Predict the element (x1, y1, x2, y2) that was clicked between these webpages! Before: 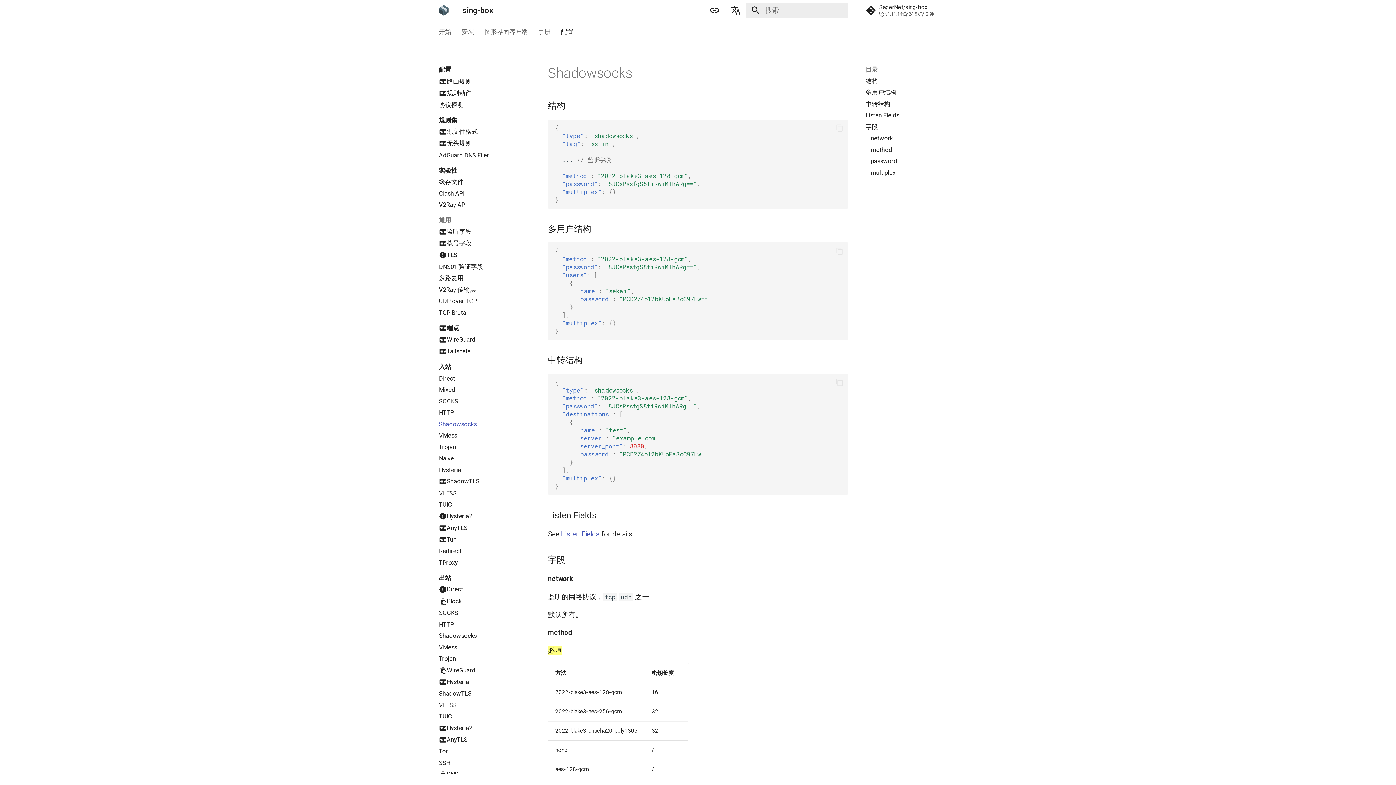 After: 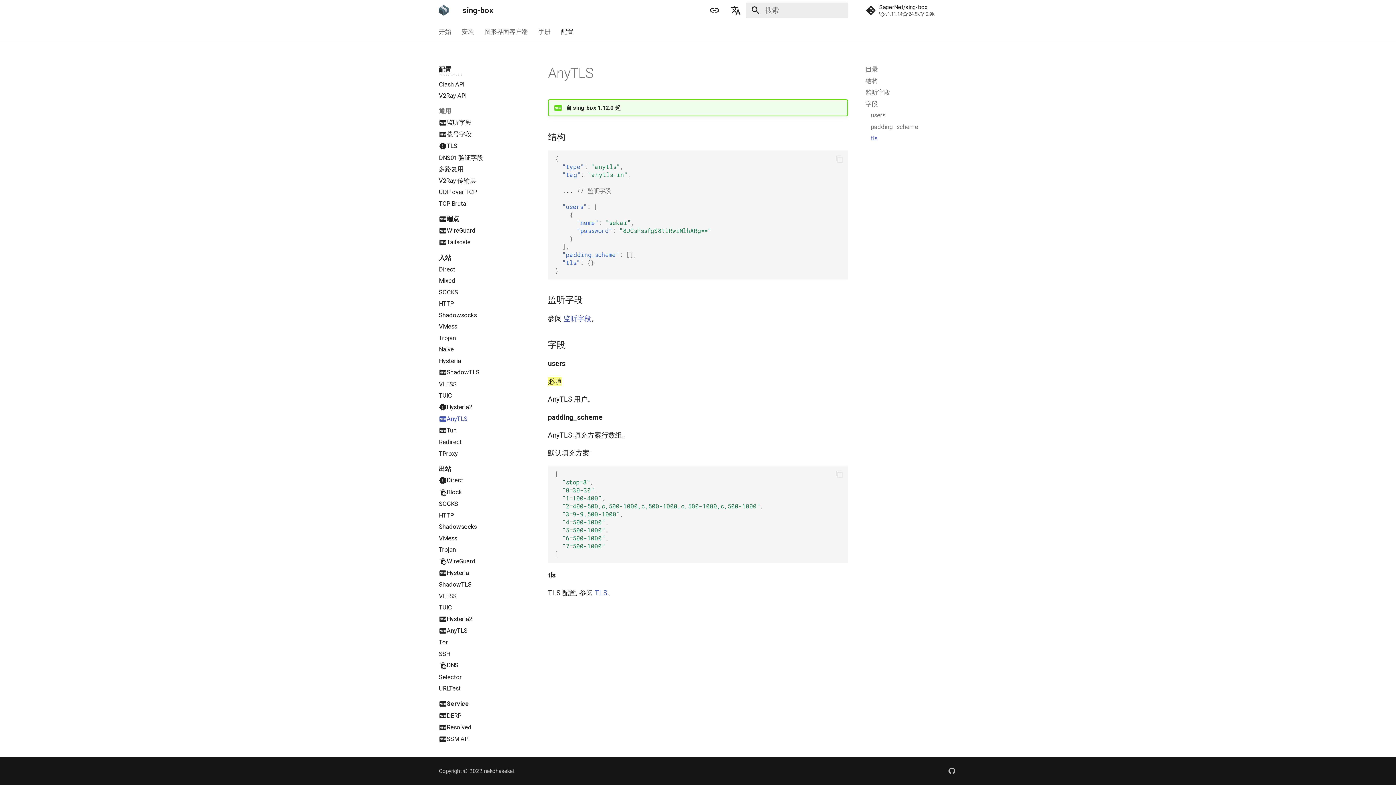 Action: bbox: (438, 524, 530, 532) label: AnyTLS